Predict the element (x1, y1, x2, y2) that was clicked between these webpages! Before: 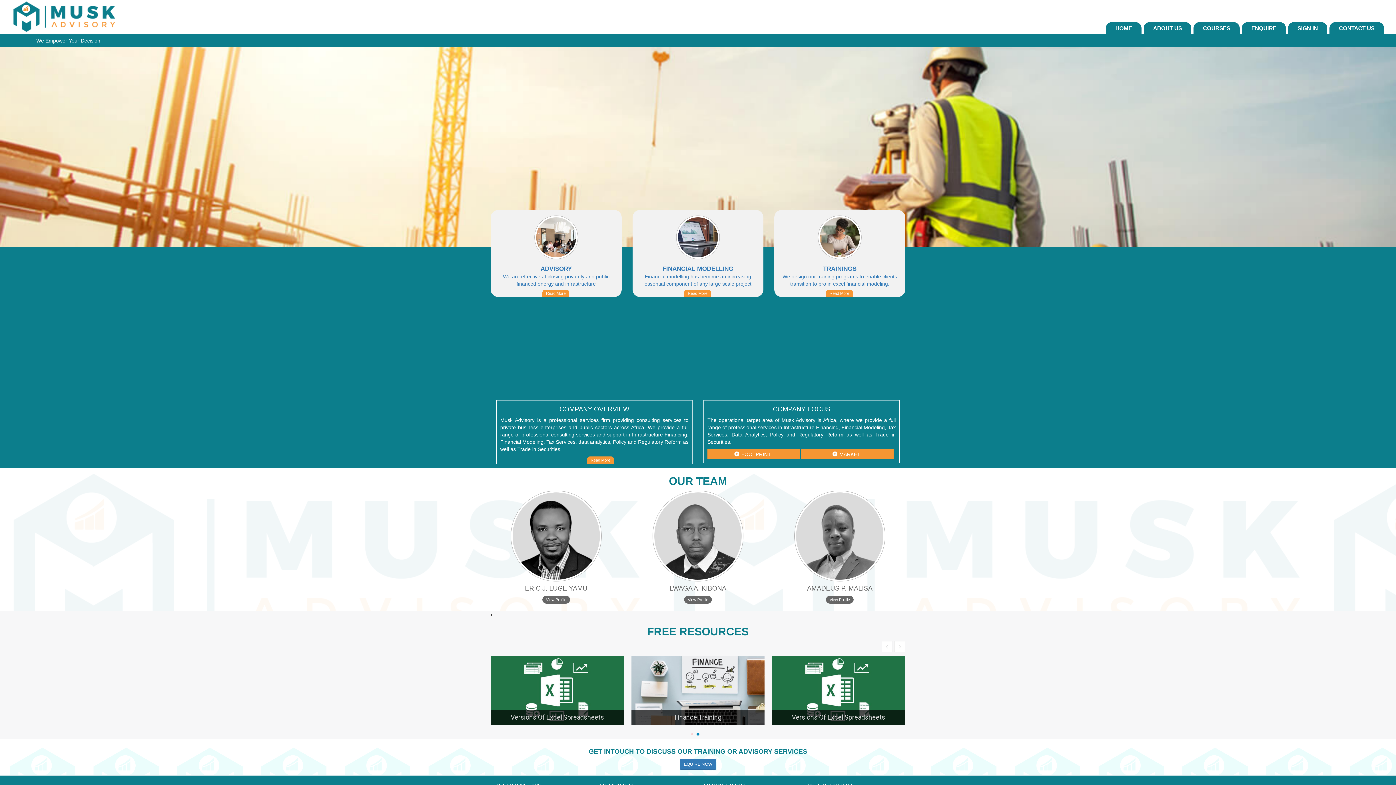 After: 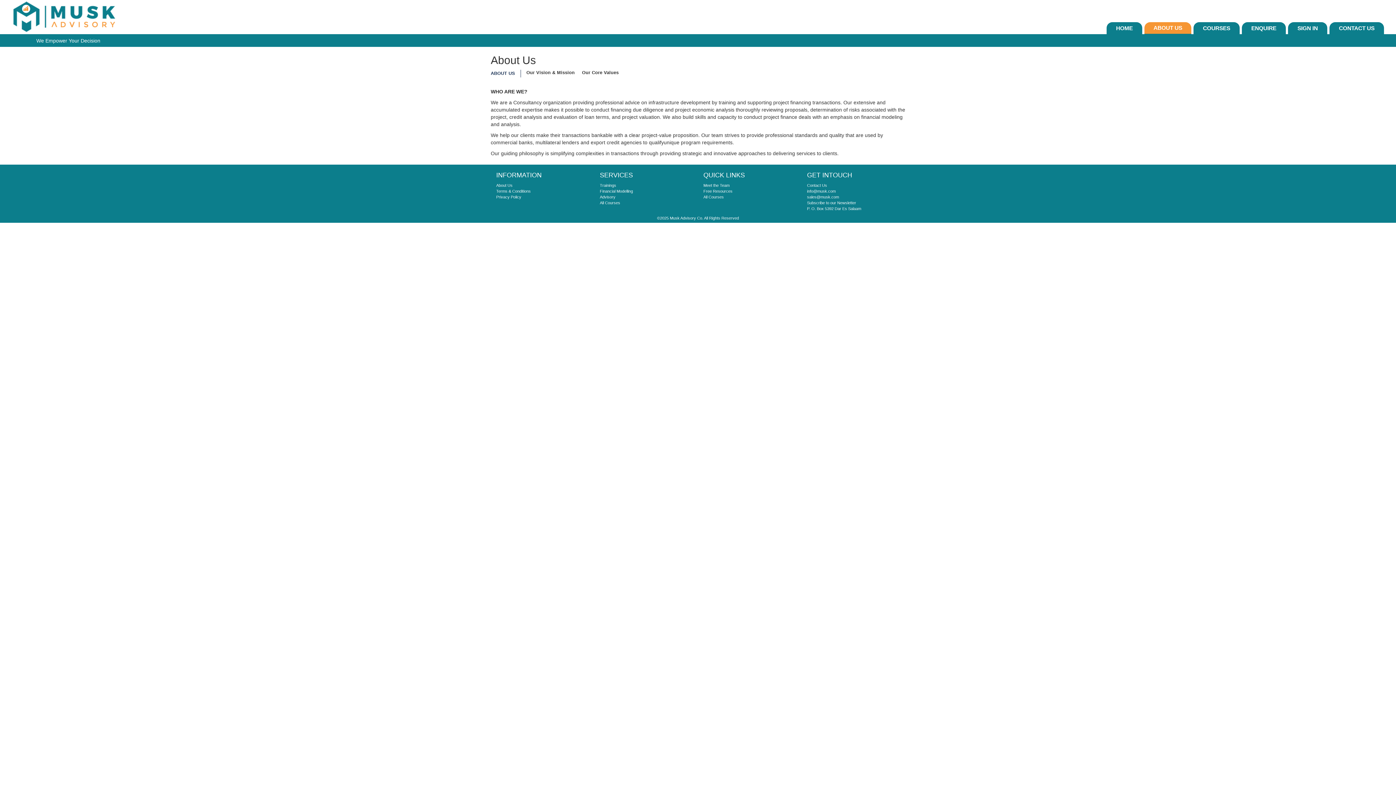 Action: label: ABOUT US bbox: (1144, 22, 1191, 34)